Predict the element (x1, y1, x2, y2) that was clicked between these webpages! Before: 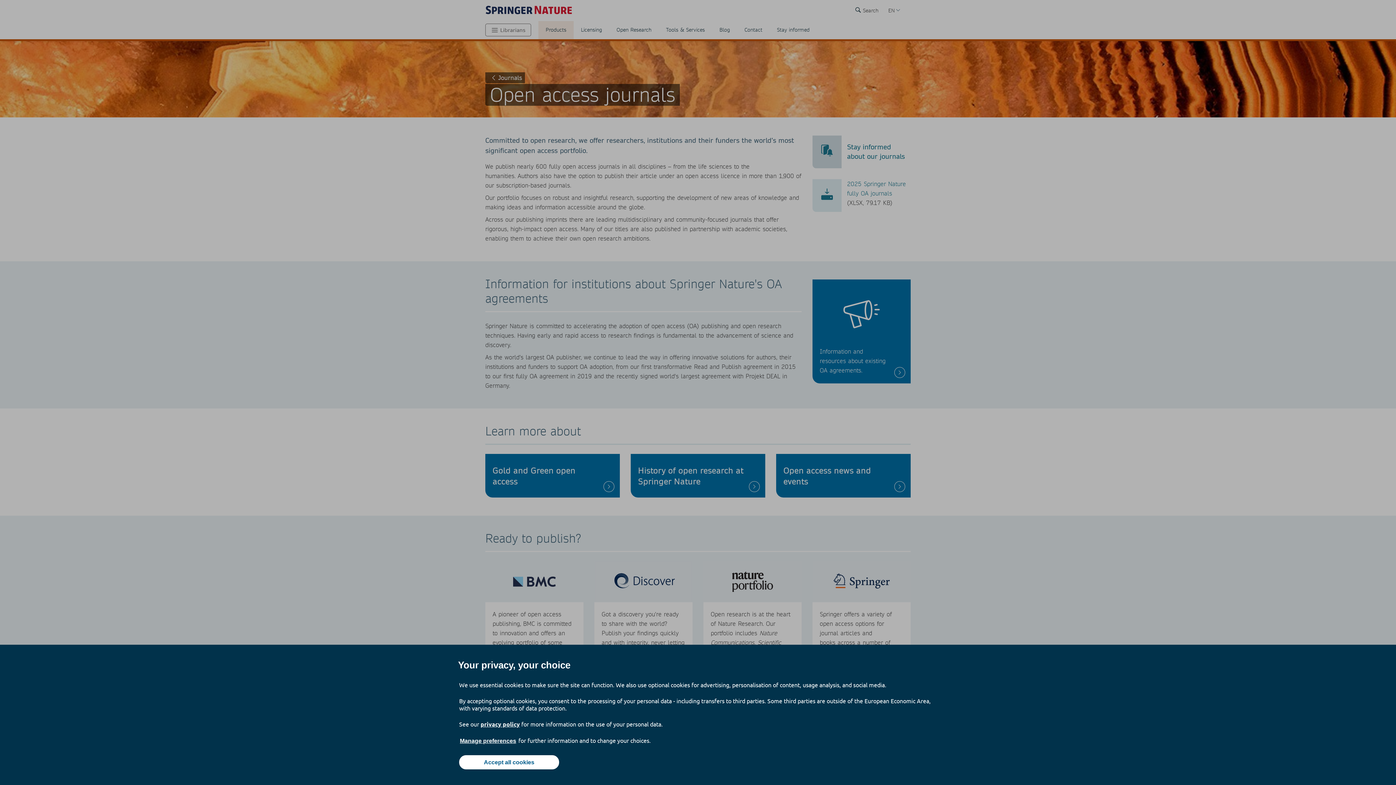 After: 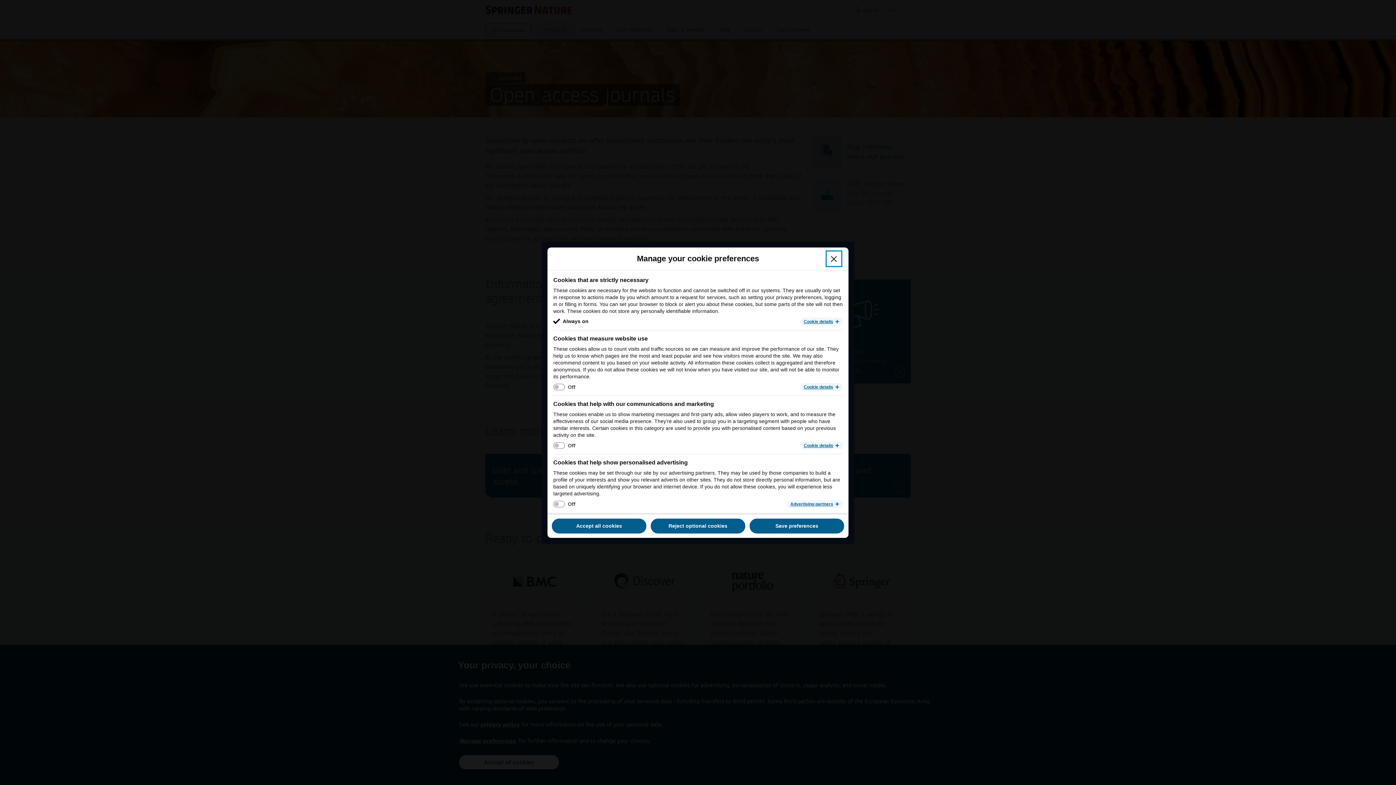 Action: label: Manage preferences bbox: (459, 737, 517, 745)